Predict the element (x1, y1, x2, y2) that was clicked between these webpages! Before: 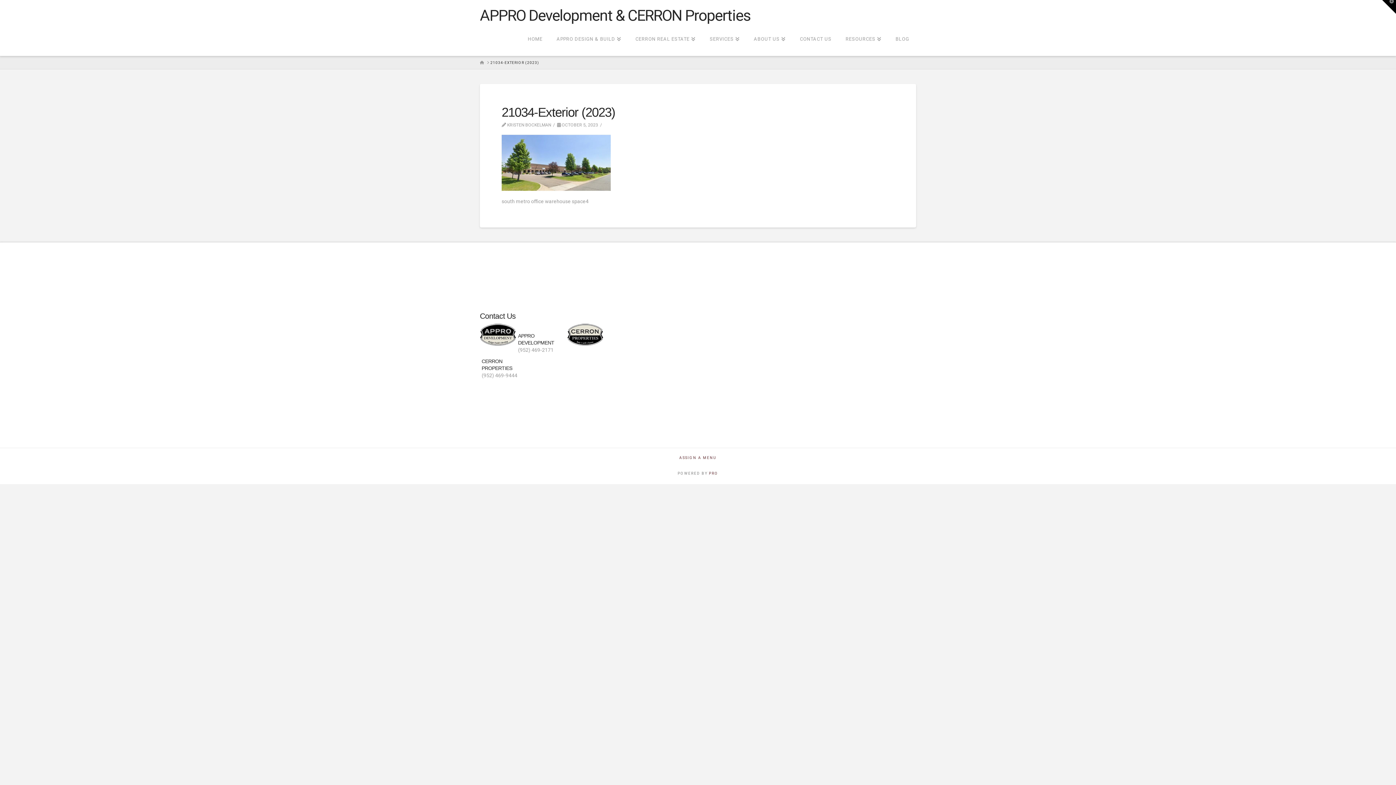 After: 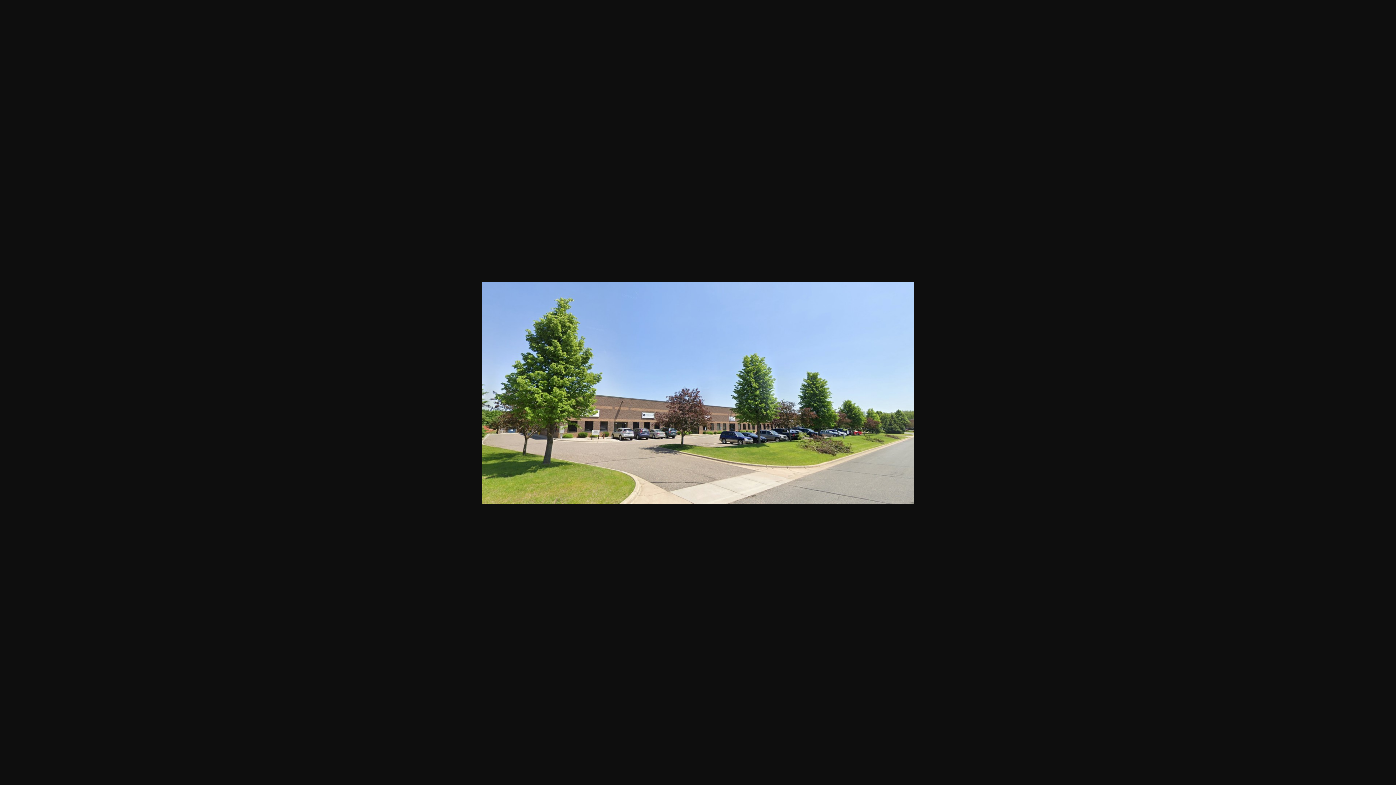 Action: bbox: (501, 159, 610, 165)